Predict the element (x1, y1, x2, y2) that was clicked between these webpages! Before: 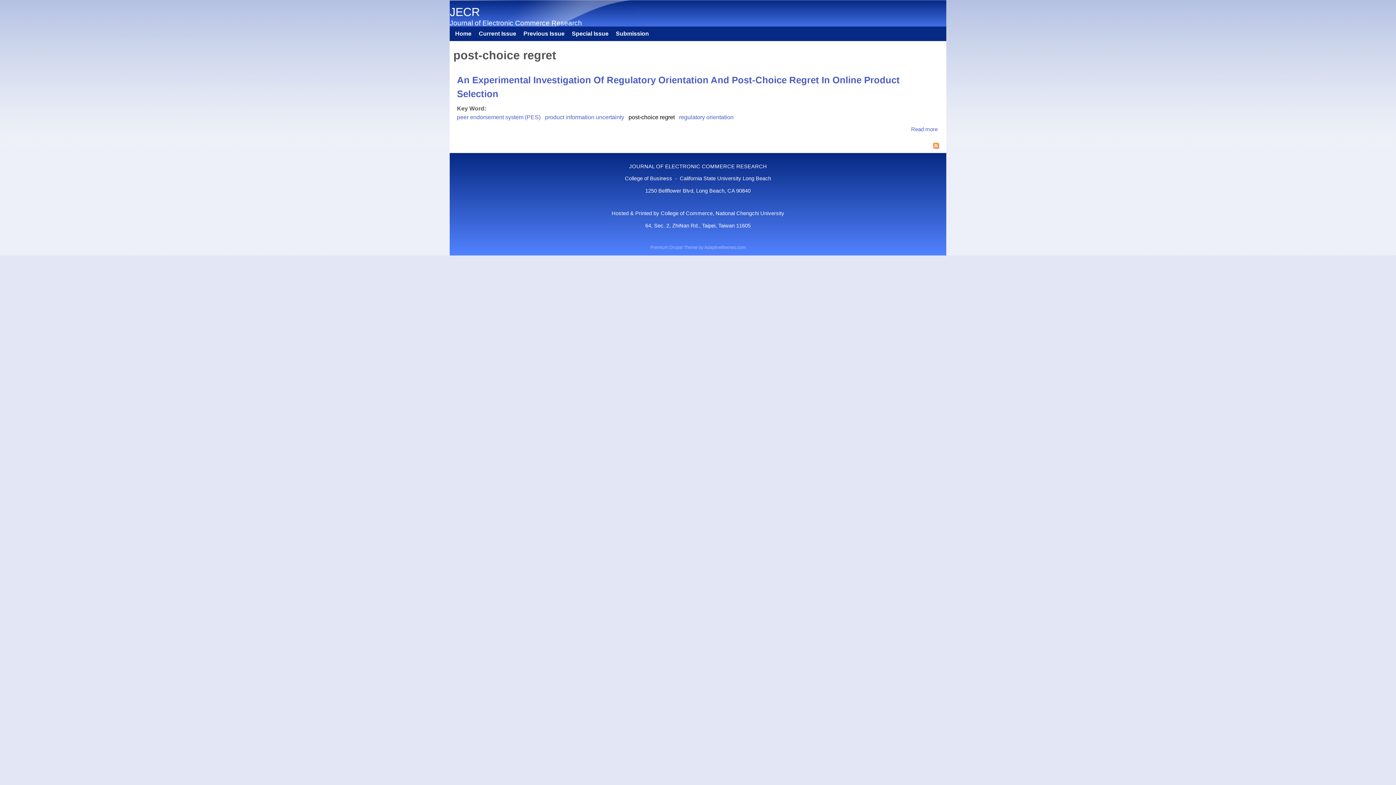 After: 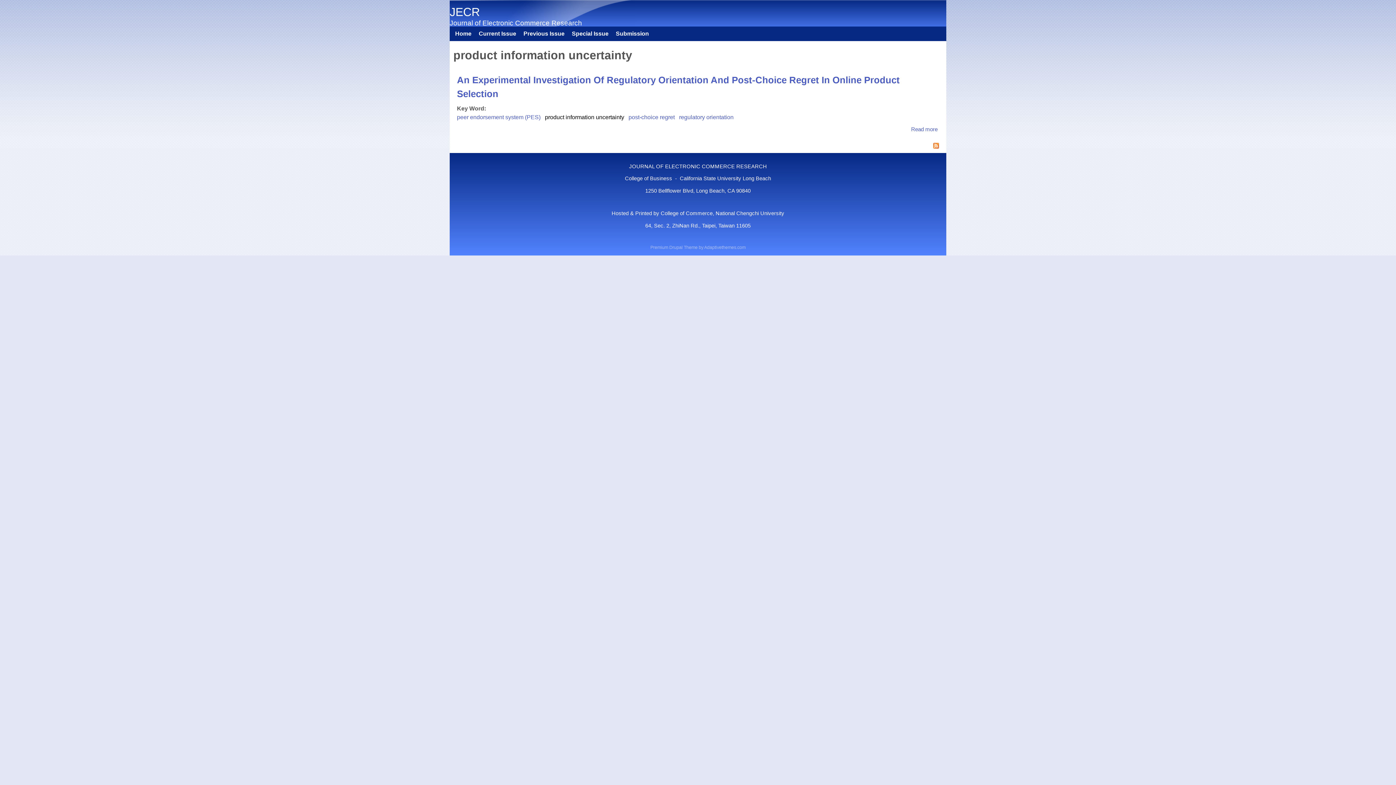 Action: bbox: (545, 114, 624, 120) label: product information uncertainty